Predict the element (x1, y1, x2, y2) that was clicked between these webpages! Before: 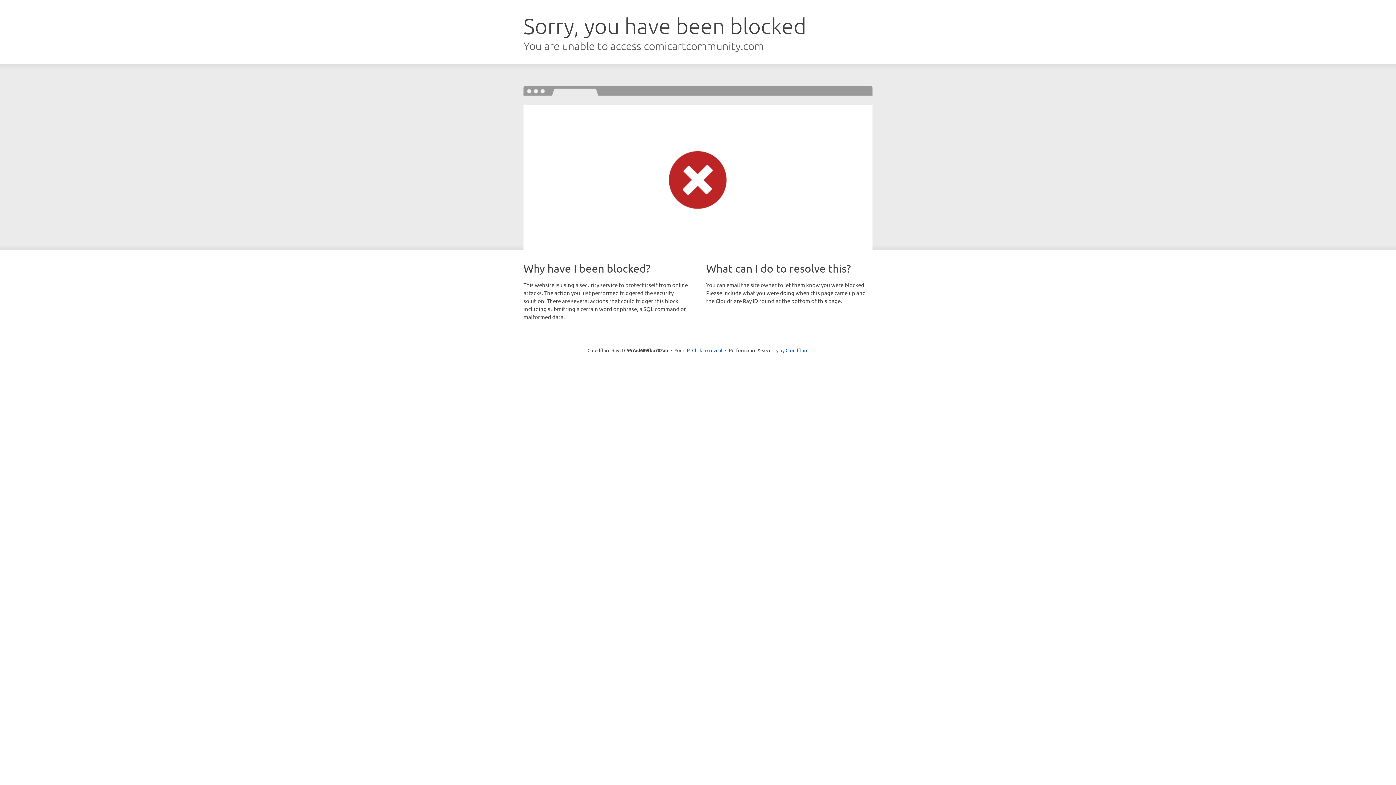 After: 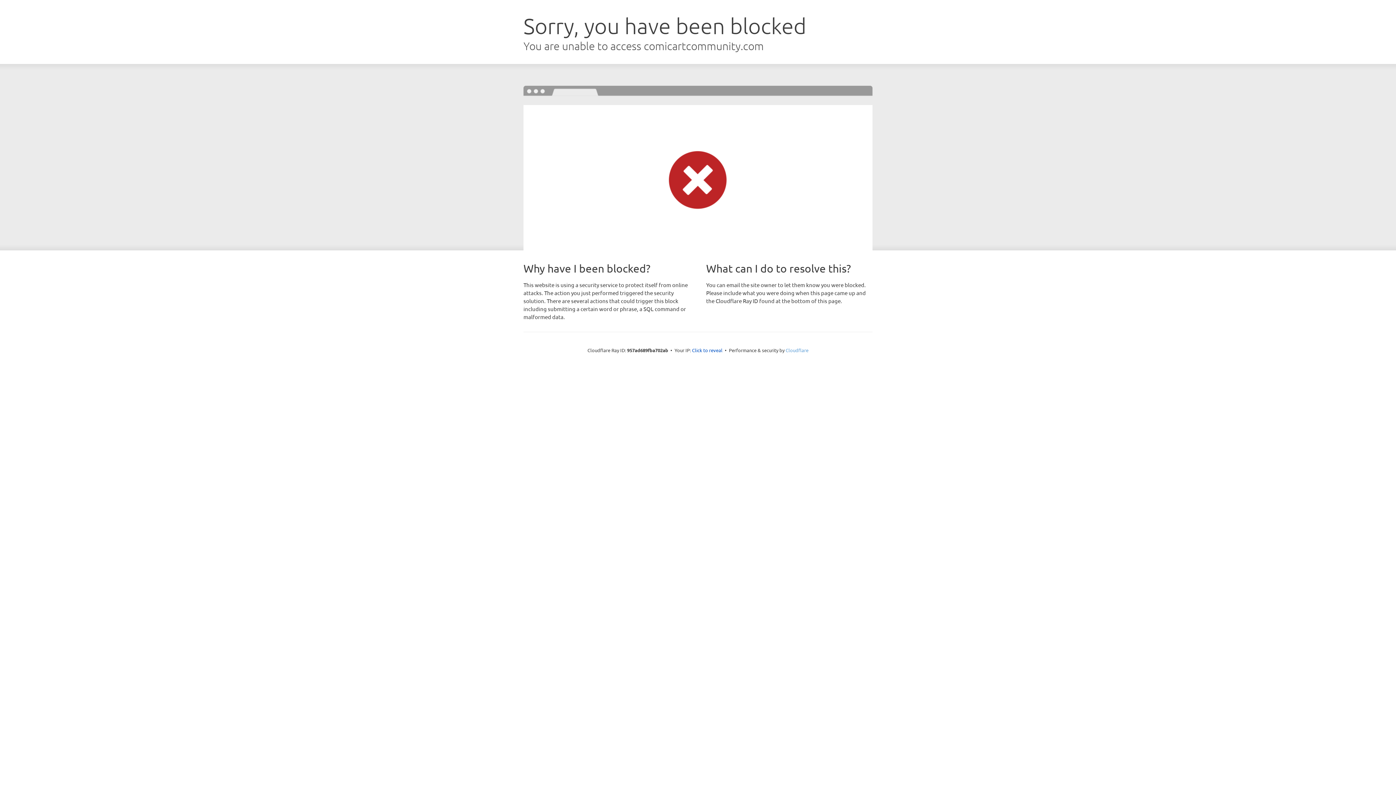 Action: label: Cloudflare bbox: (785, 347, 808, 353)